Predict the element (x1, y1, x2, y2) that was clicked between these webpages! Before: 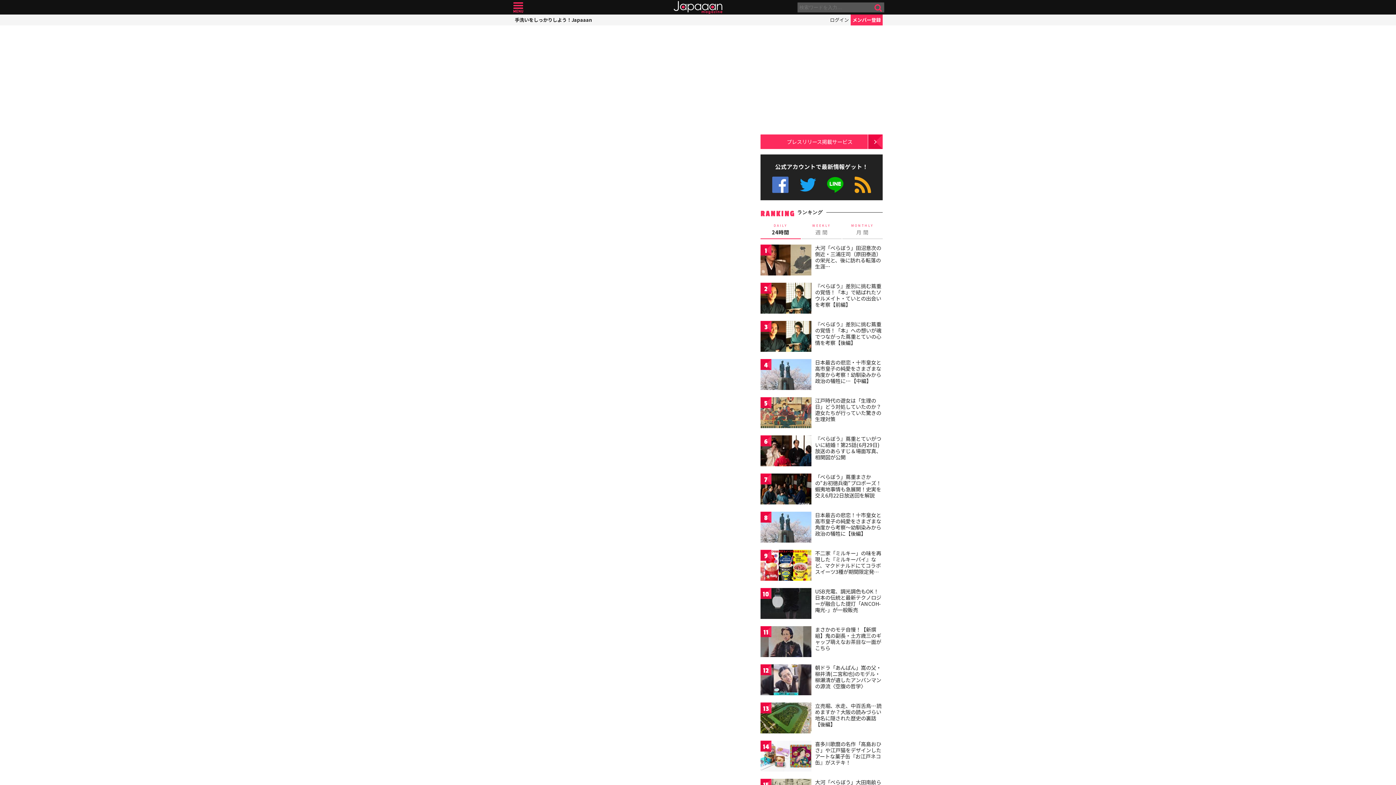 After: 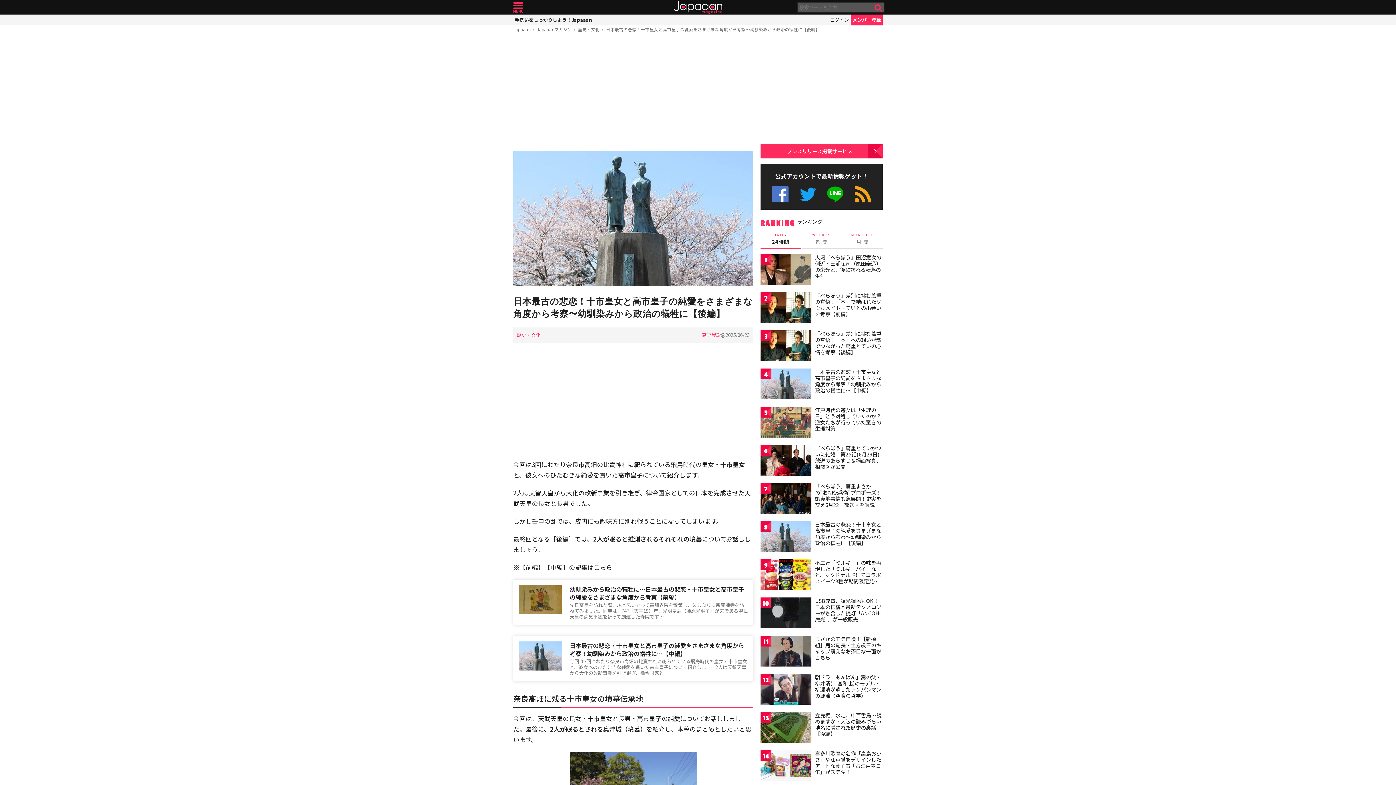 Action: bbox: (760, 512, 811, 544)